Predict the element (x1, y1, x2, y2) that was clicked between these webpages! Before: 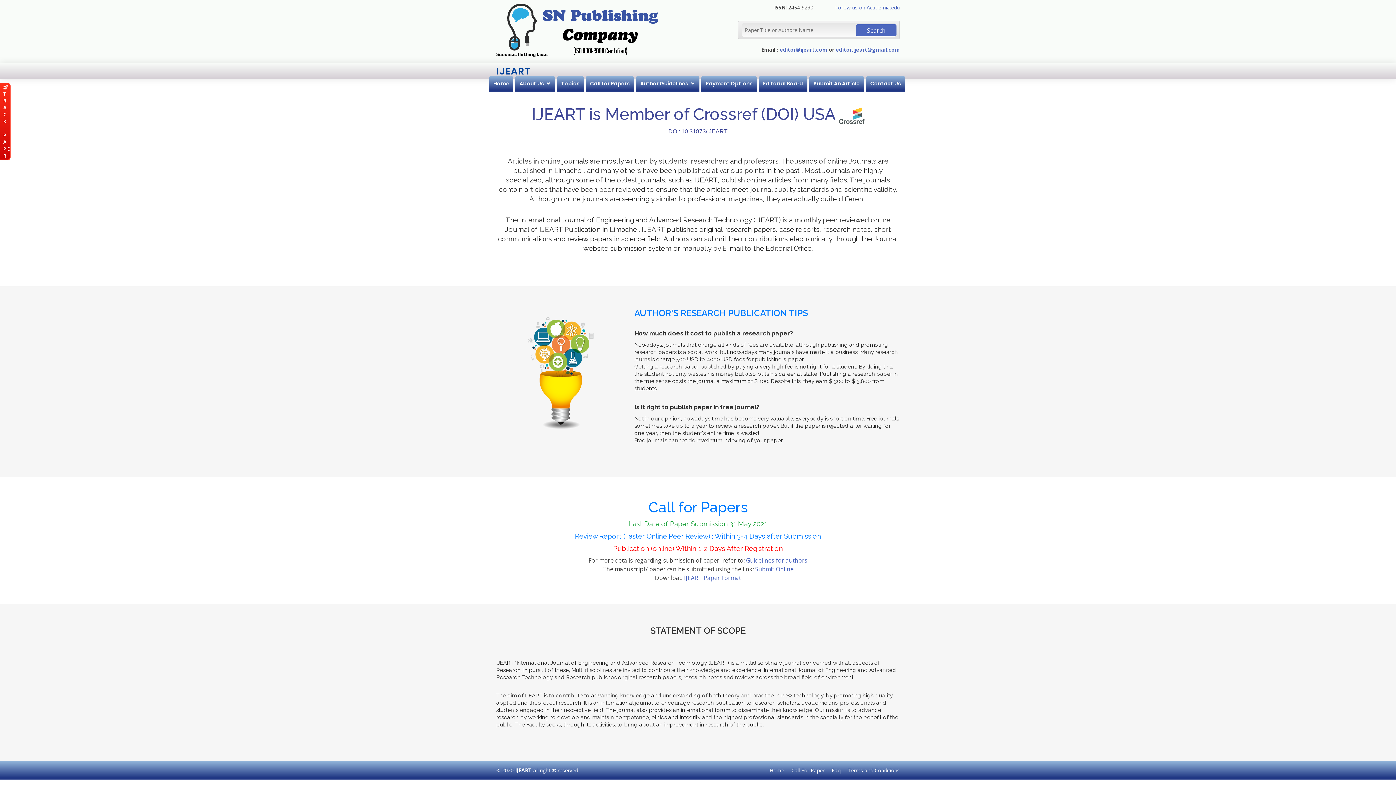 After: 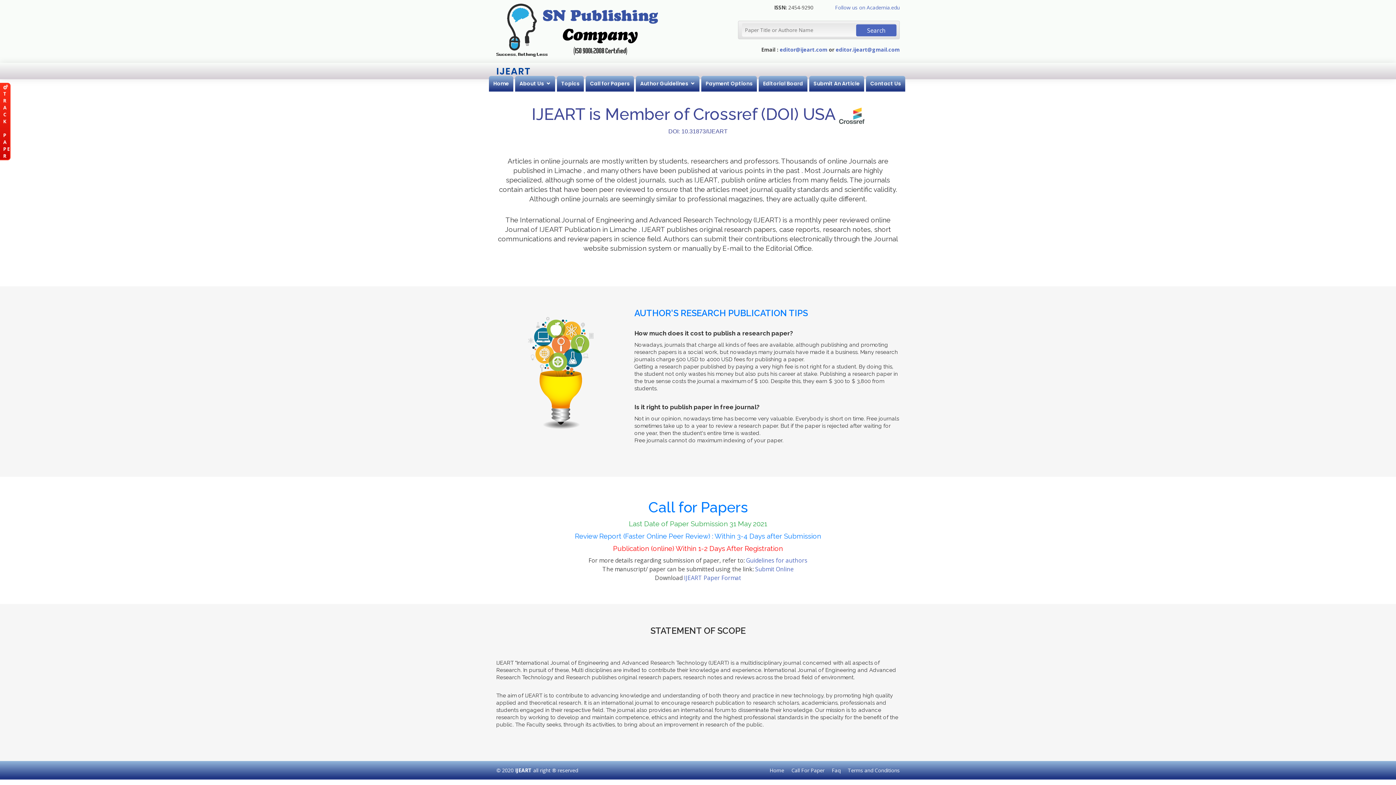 Action: bbox: (746, 556, 807, 564) label: Guidelines for authors